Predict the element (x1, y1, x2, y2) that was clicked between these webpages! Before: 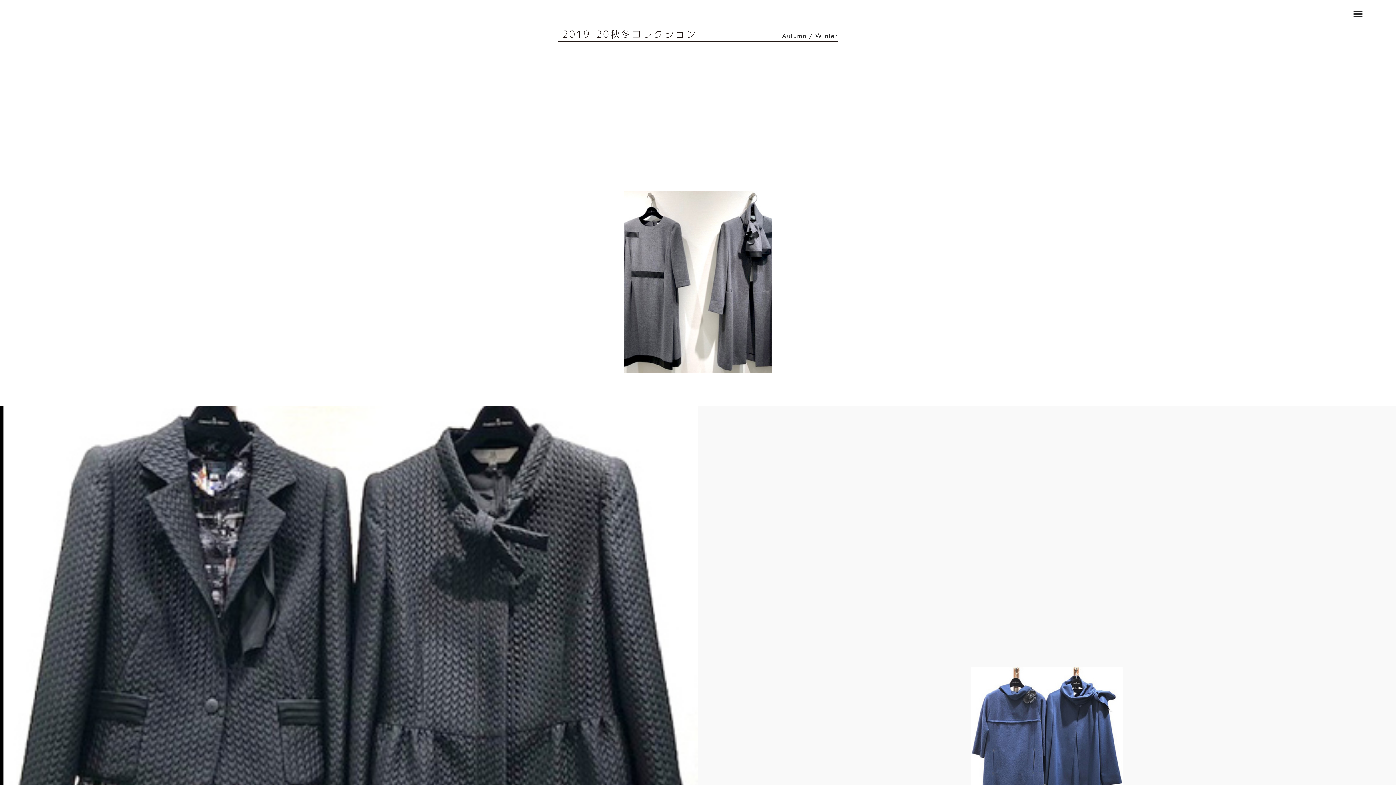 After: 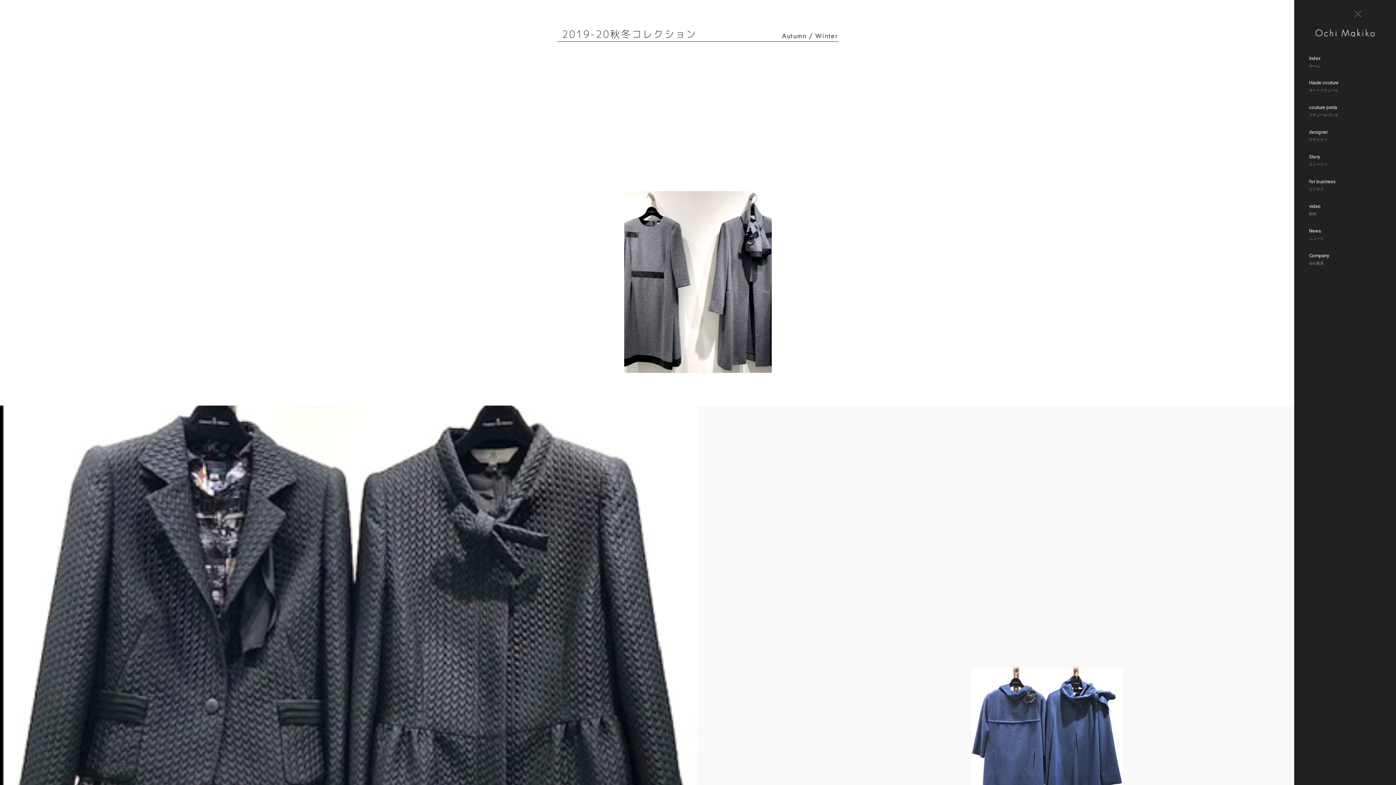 Action: label: Menu bbox: (1348, 3, 1368, 23)